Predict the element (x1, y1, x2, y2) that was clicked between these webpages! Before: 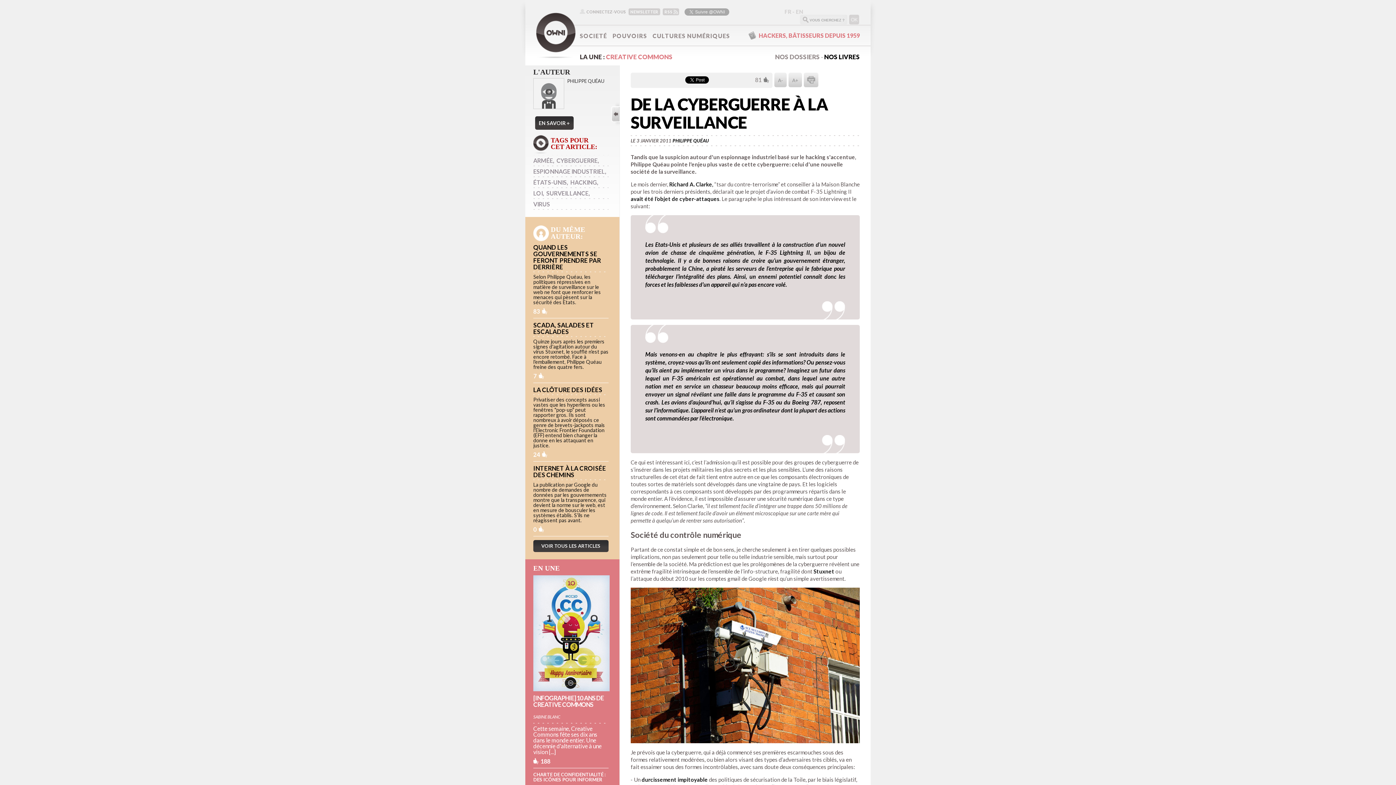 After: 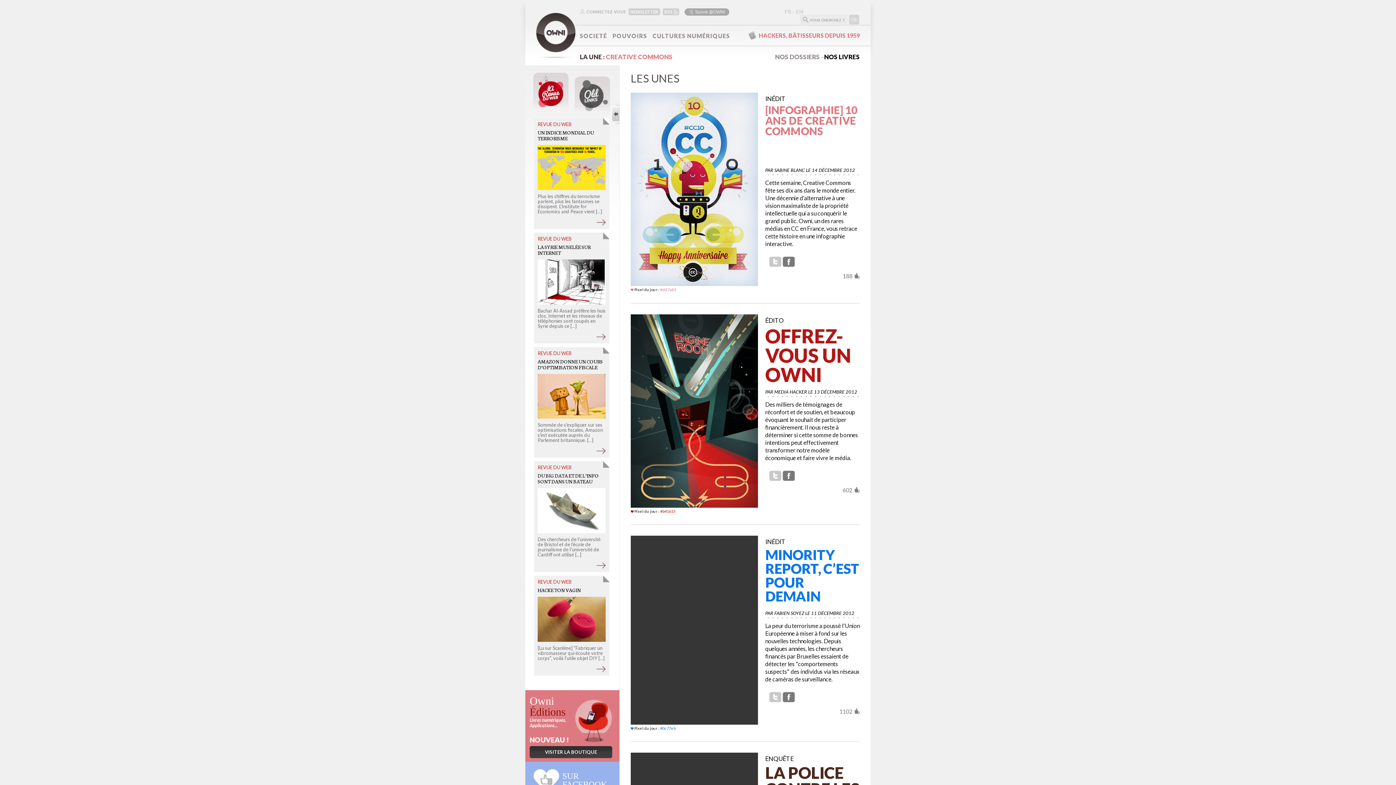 Action: bbox: (580, 53, 606, 60) label: LA UNE : 